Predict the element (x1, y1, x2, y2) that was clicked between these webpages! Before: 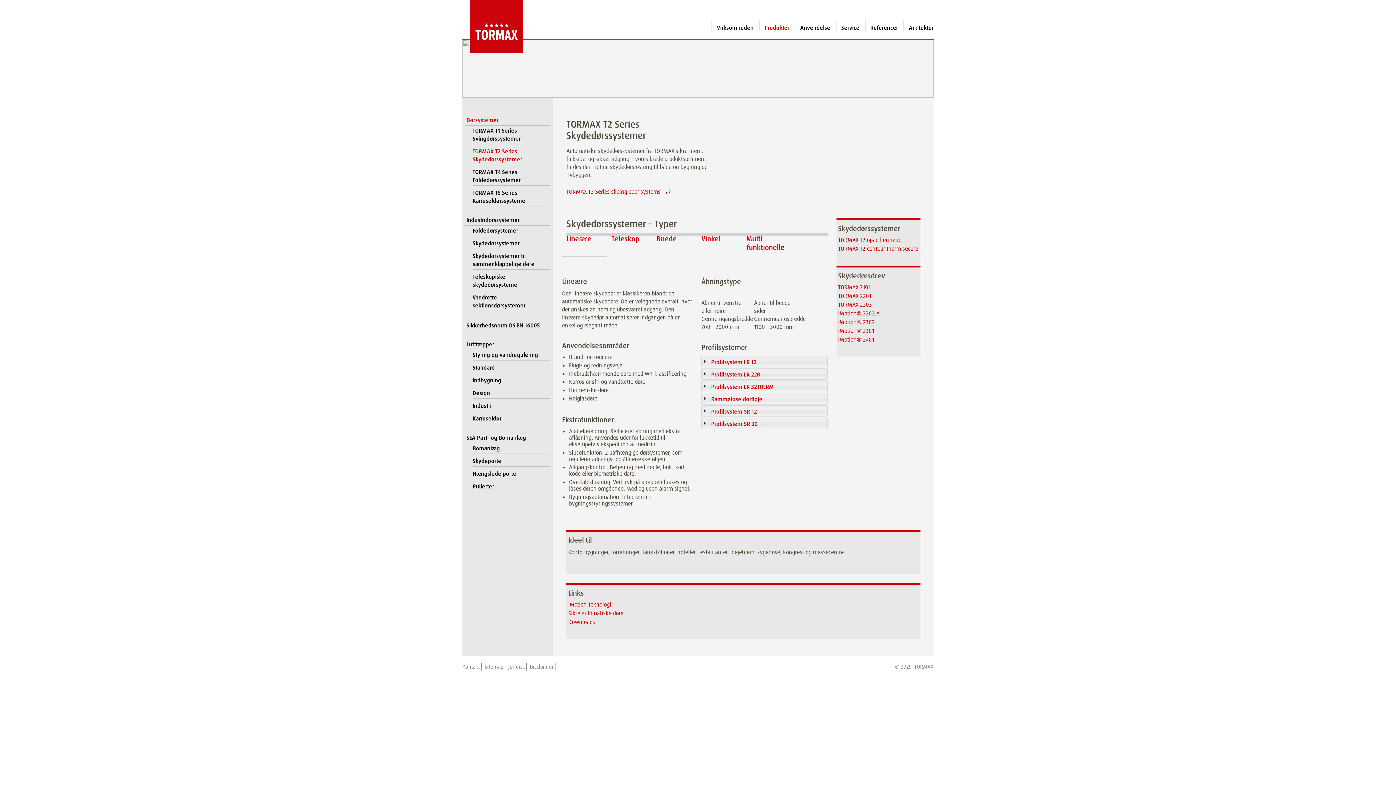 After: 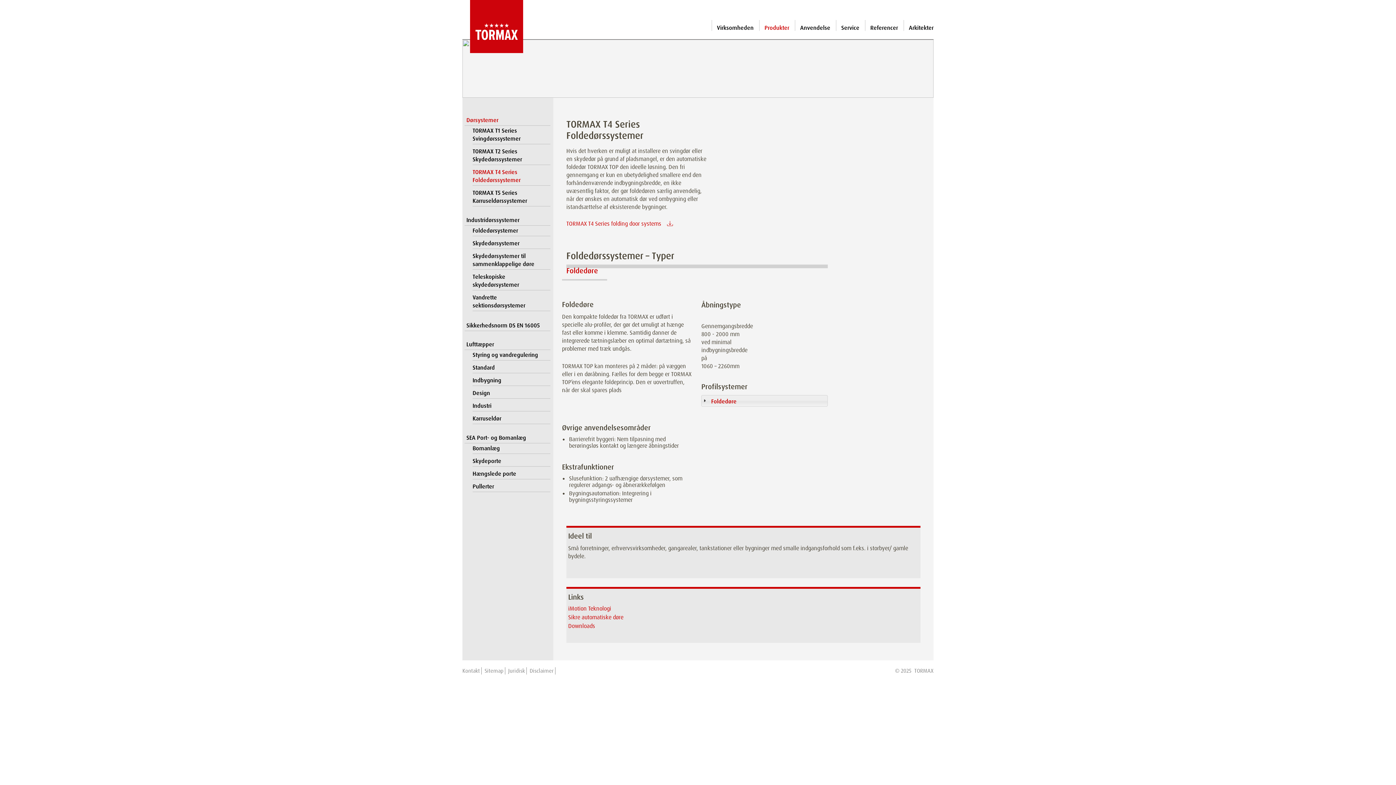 Action: bbox: (472, 167, 550, 185) label: TORMAX T4 Series
Foldedørssystemer